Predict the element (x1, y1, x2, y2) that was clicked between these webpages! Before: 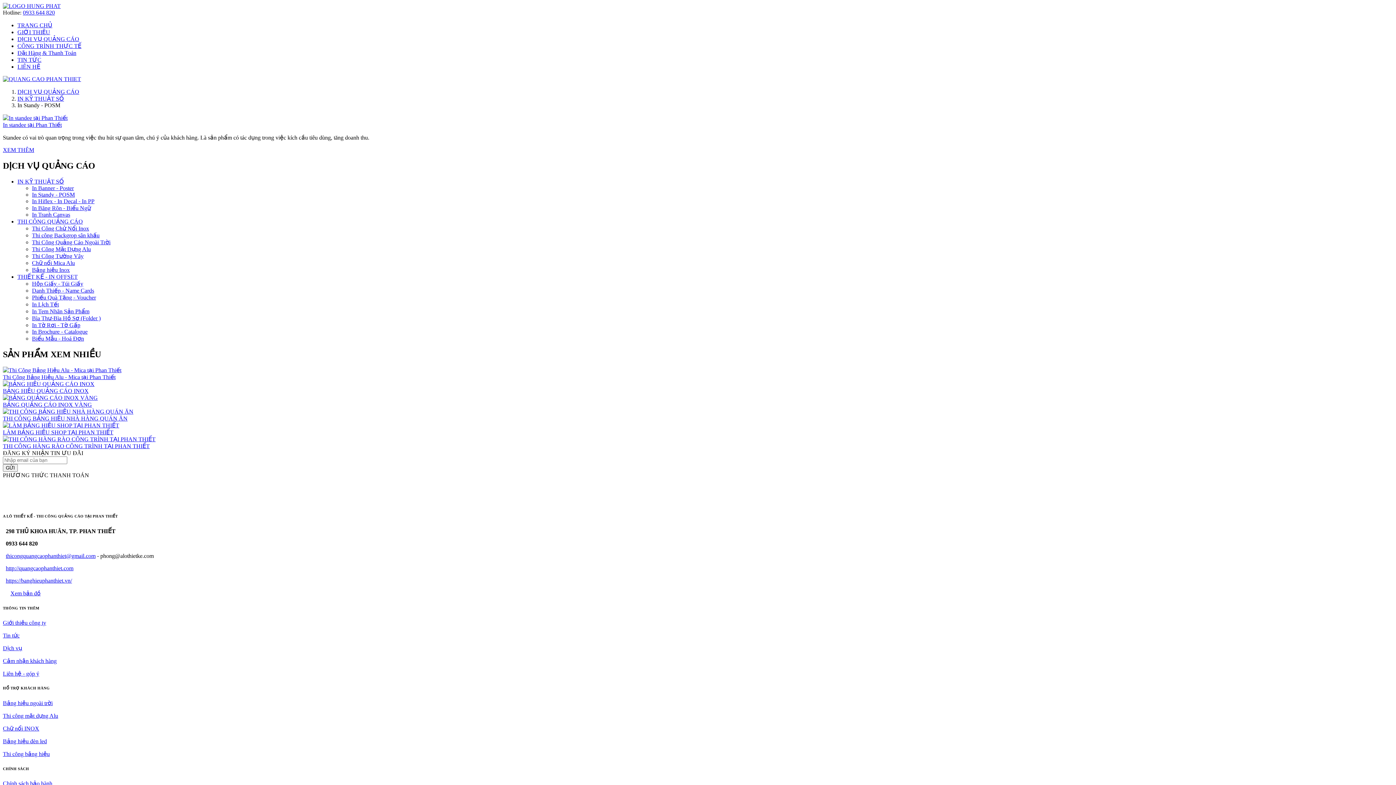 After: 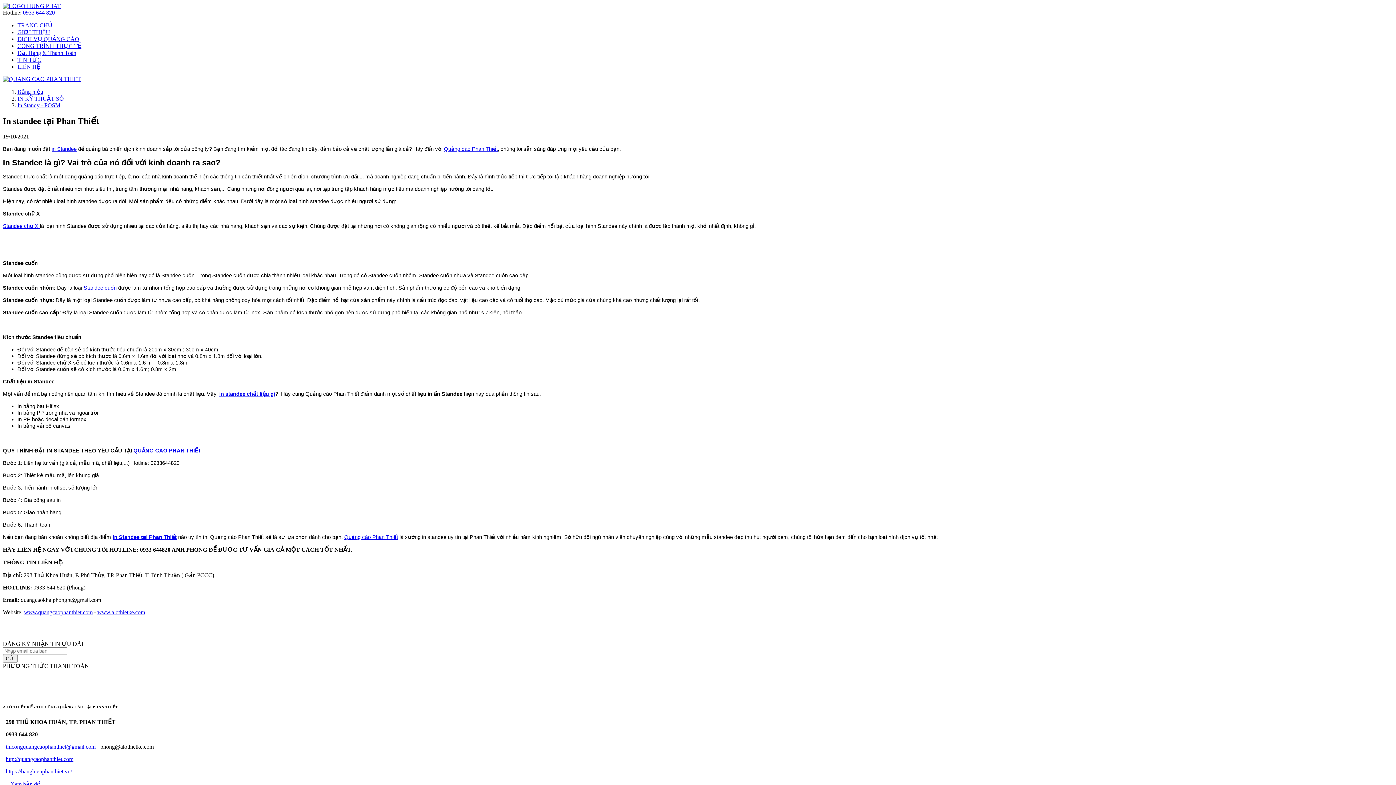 Action: bbox: (2, 114, 67, 121)